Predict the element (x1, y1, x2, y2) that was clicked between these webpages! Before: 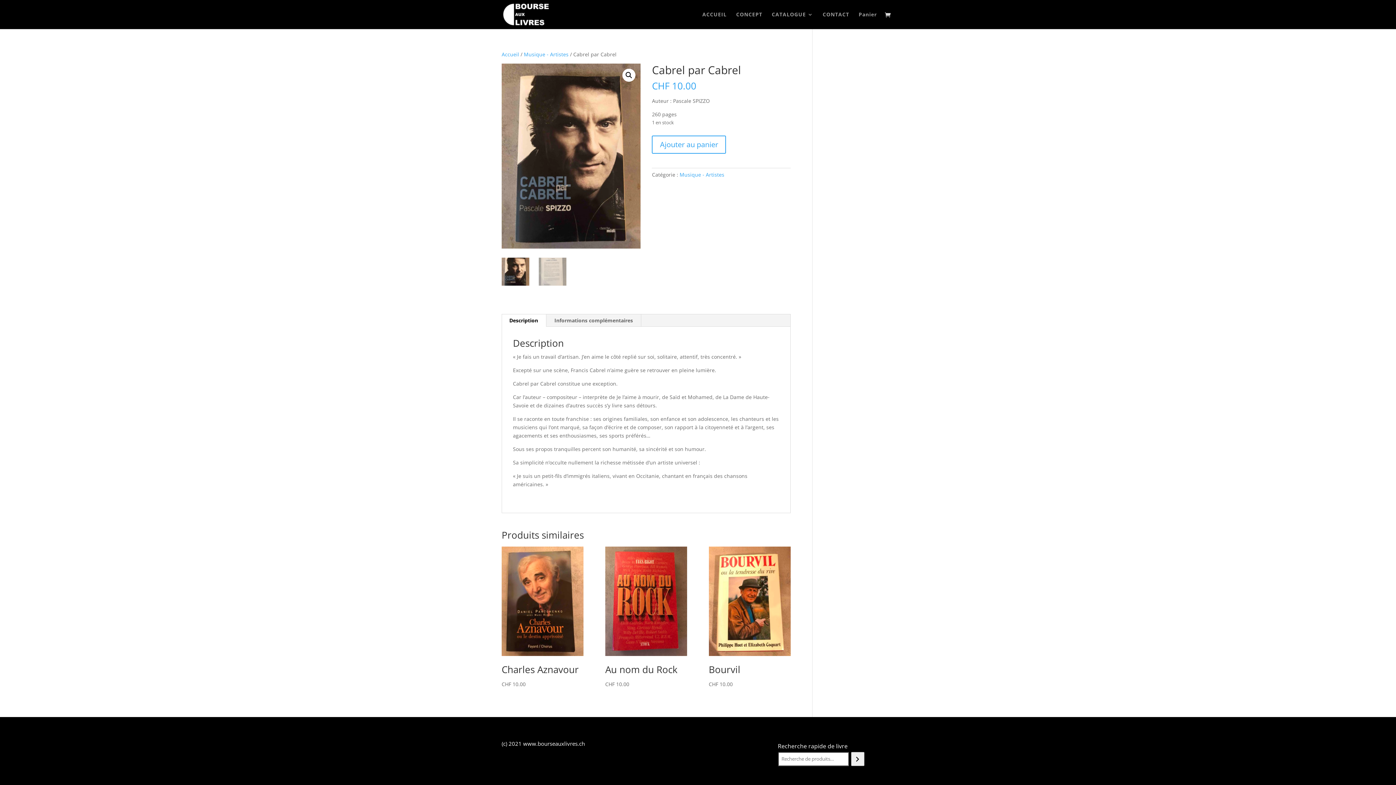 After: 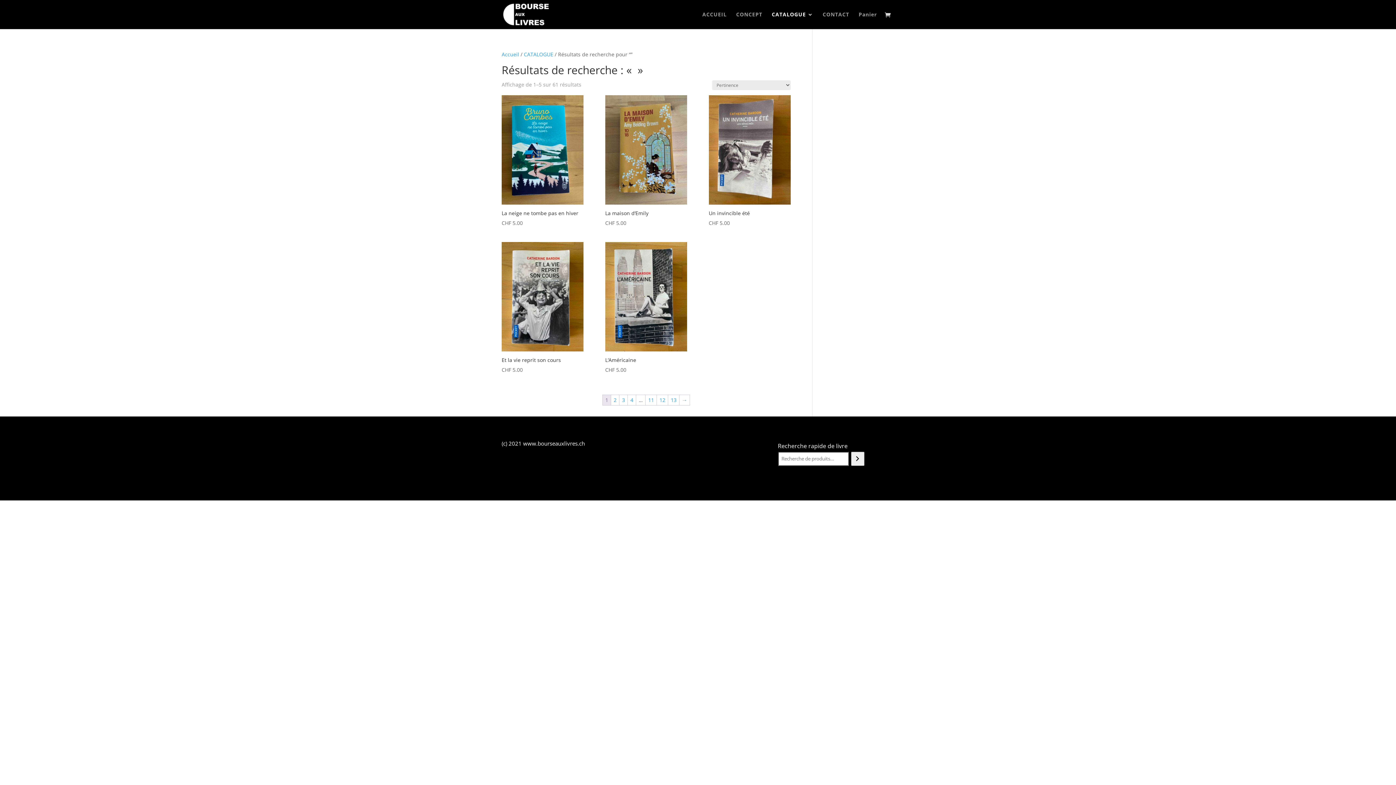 Action: bbox: (851, 752, 864, 766) label: Recherche